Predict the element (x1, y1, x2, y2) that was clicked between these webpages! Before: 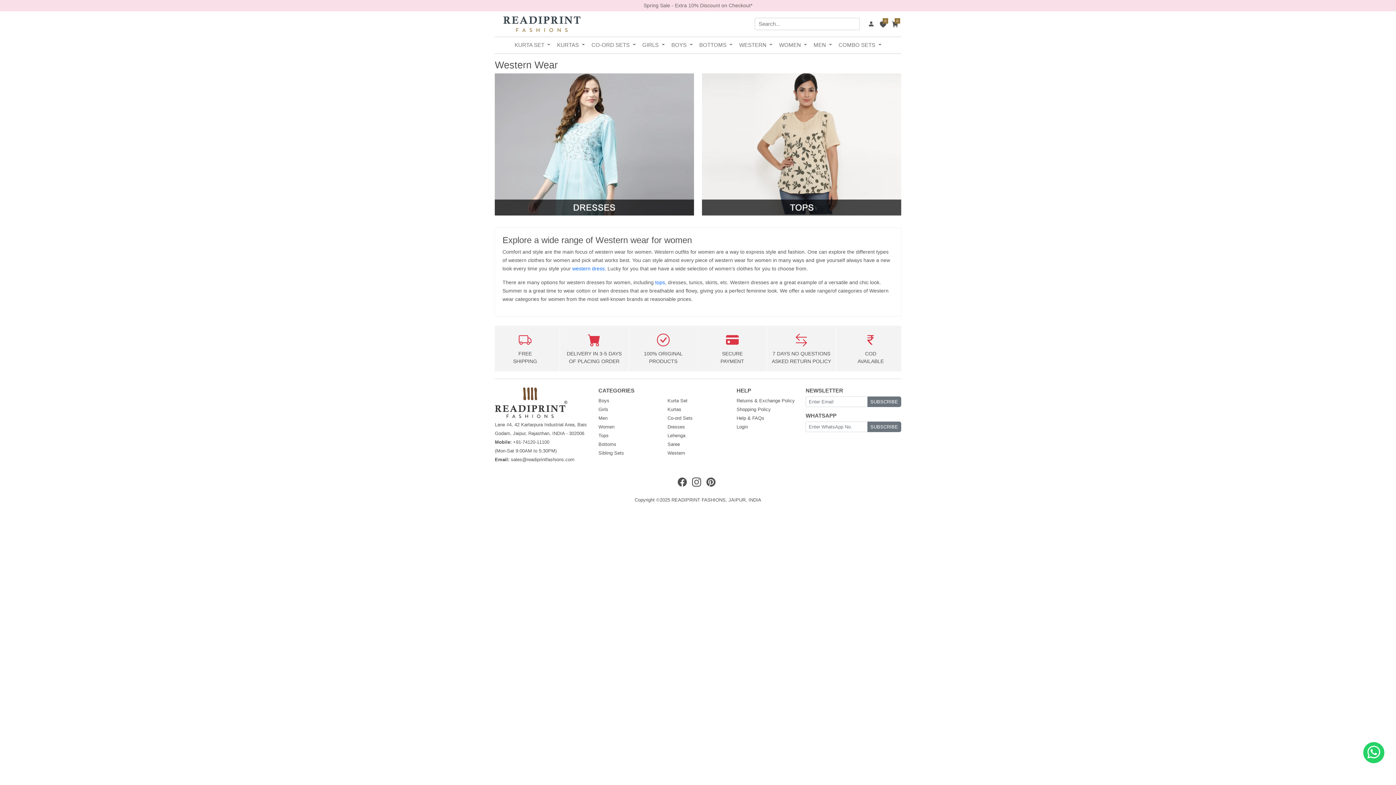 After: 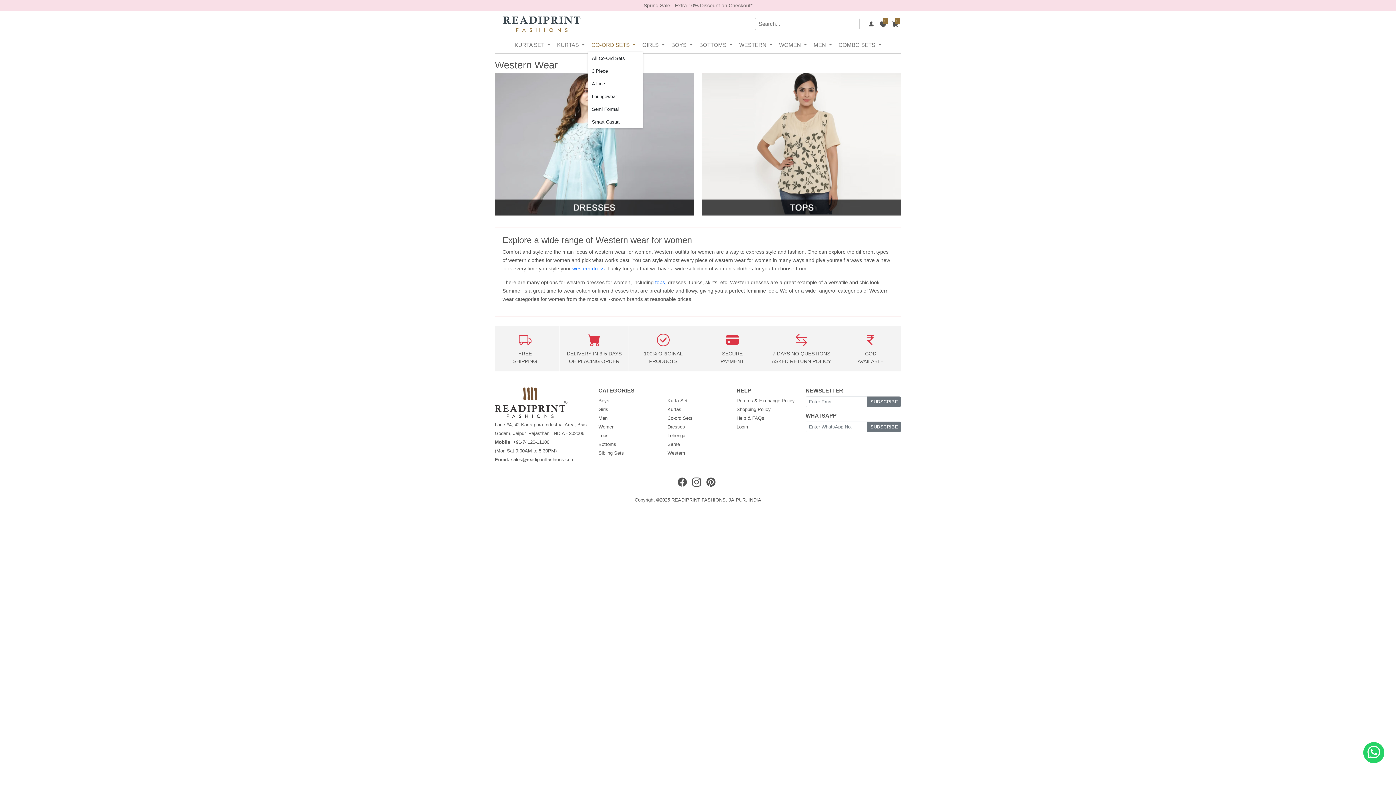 Action: label: CO-ORD SETS  bbox: (588, 38, 639, 51)